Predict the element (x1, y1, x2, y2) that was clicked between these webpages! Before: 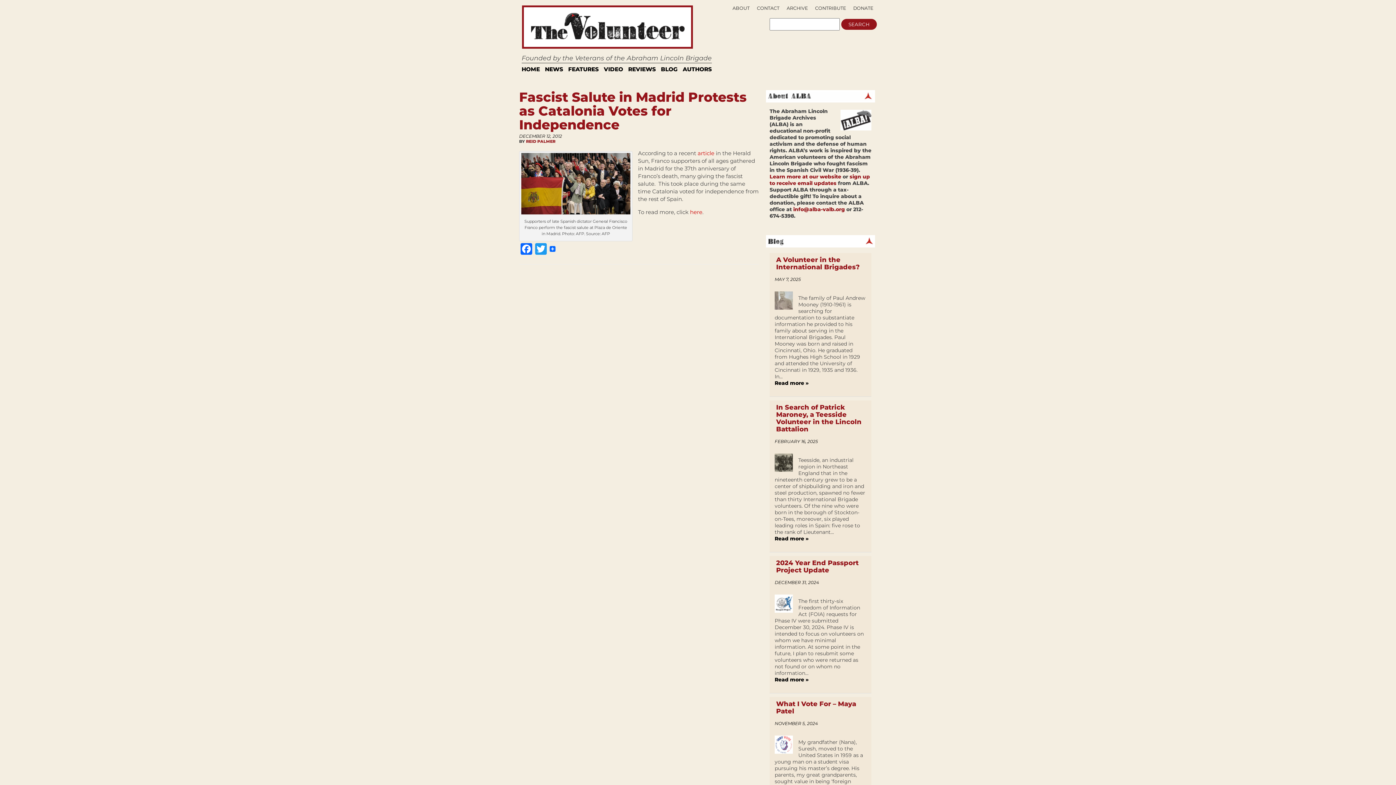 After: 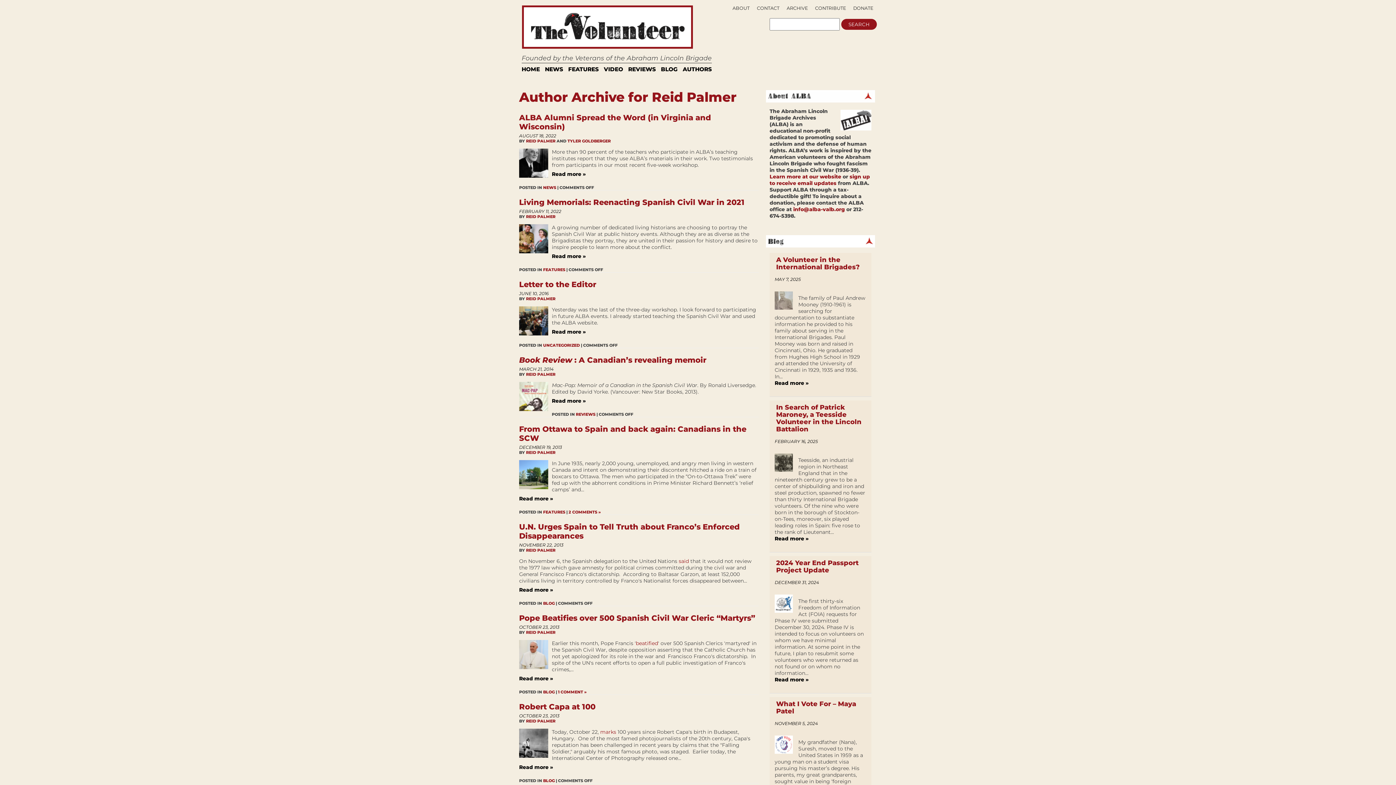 Action: bbox: (526, 138, 555, 144) label: REID PALMER